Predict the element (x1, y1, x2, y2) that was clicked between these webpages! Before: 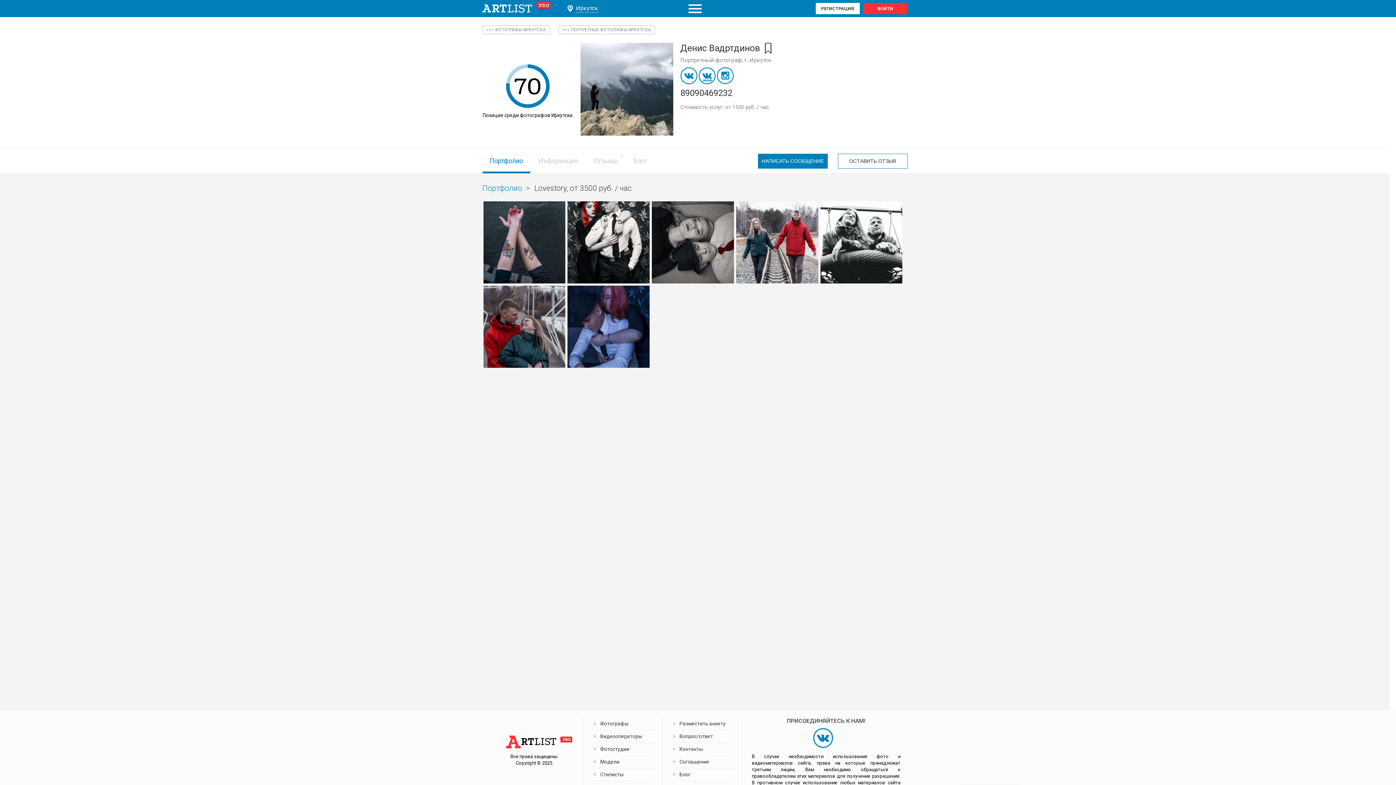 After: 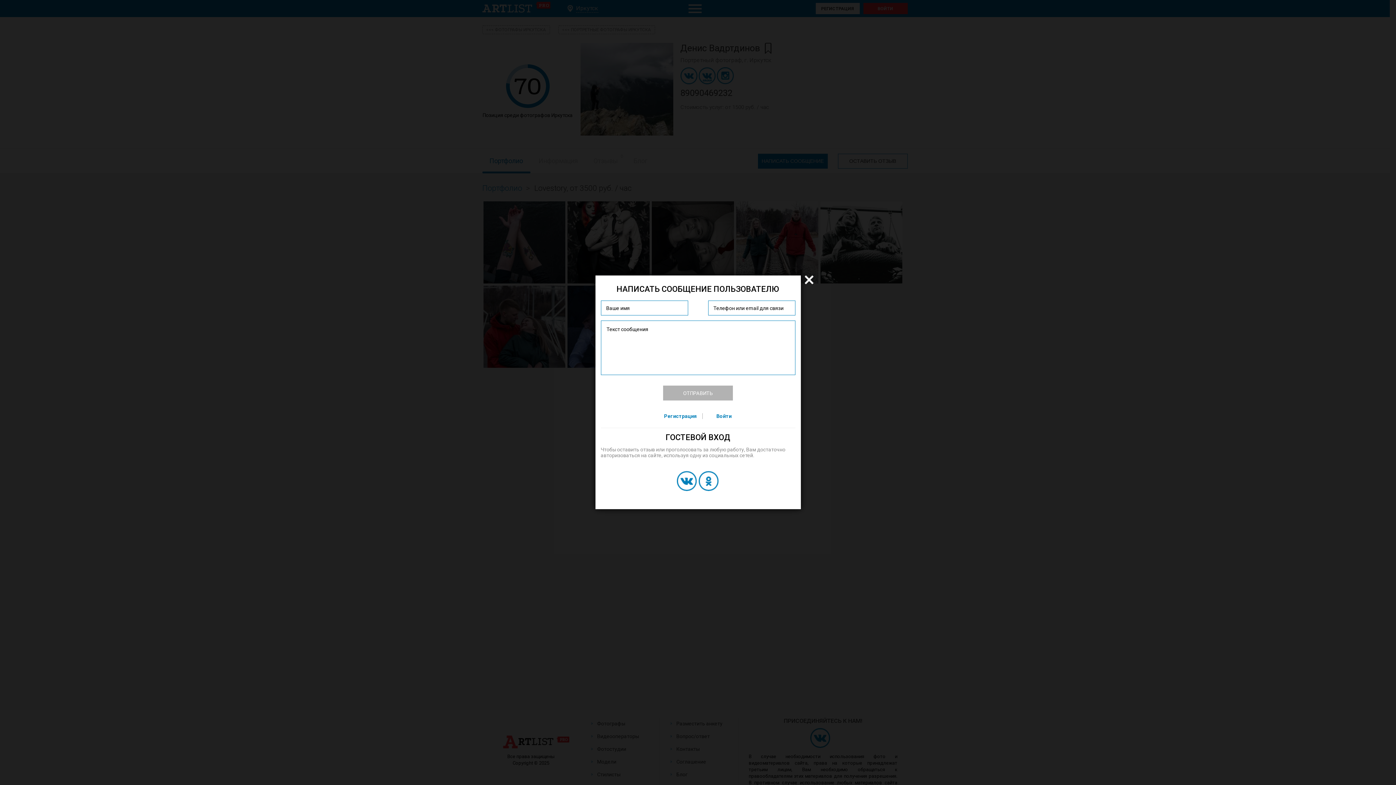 Action: bbox: (758, 153, 827, 168) label: НАПИСАТЬ СООБЩЕНИЕ